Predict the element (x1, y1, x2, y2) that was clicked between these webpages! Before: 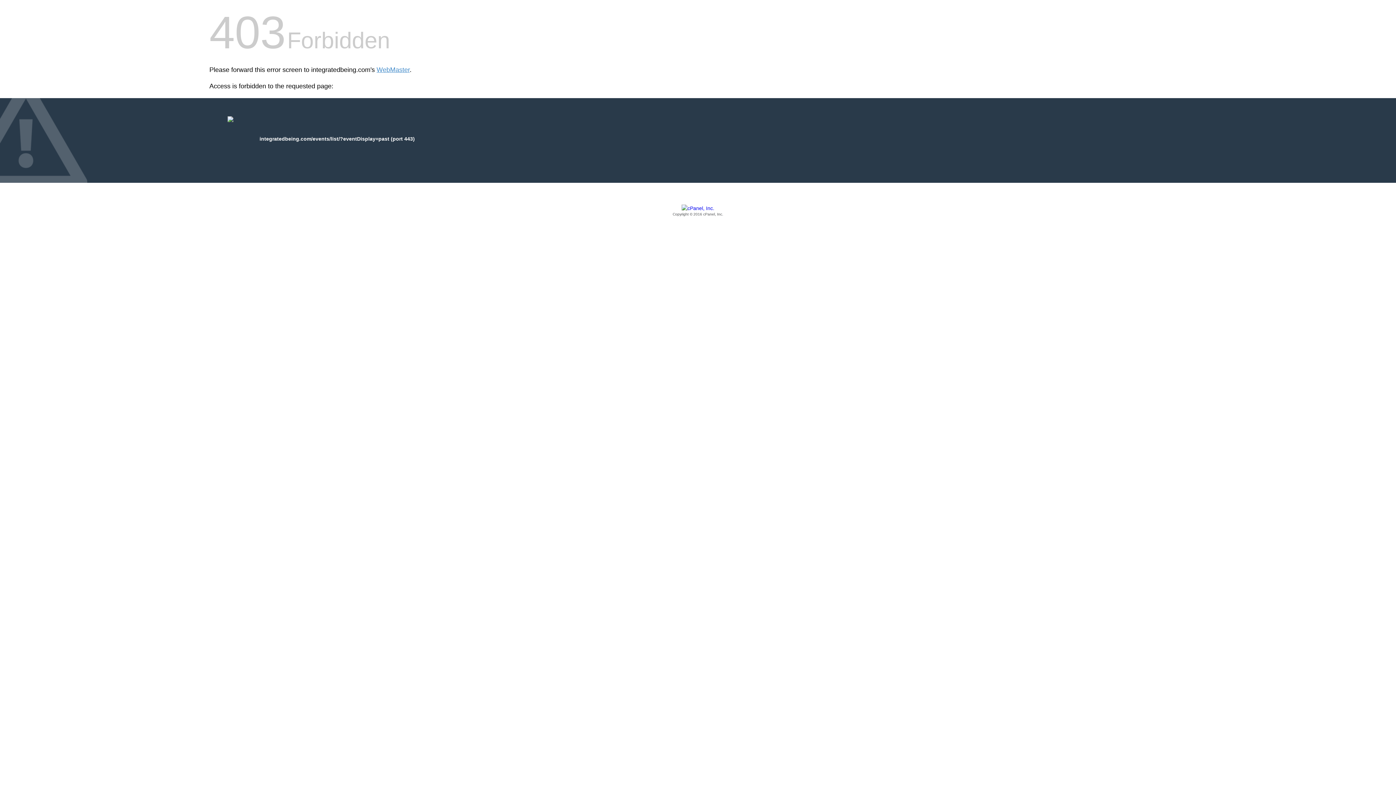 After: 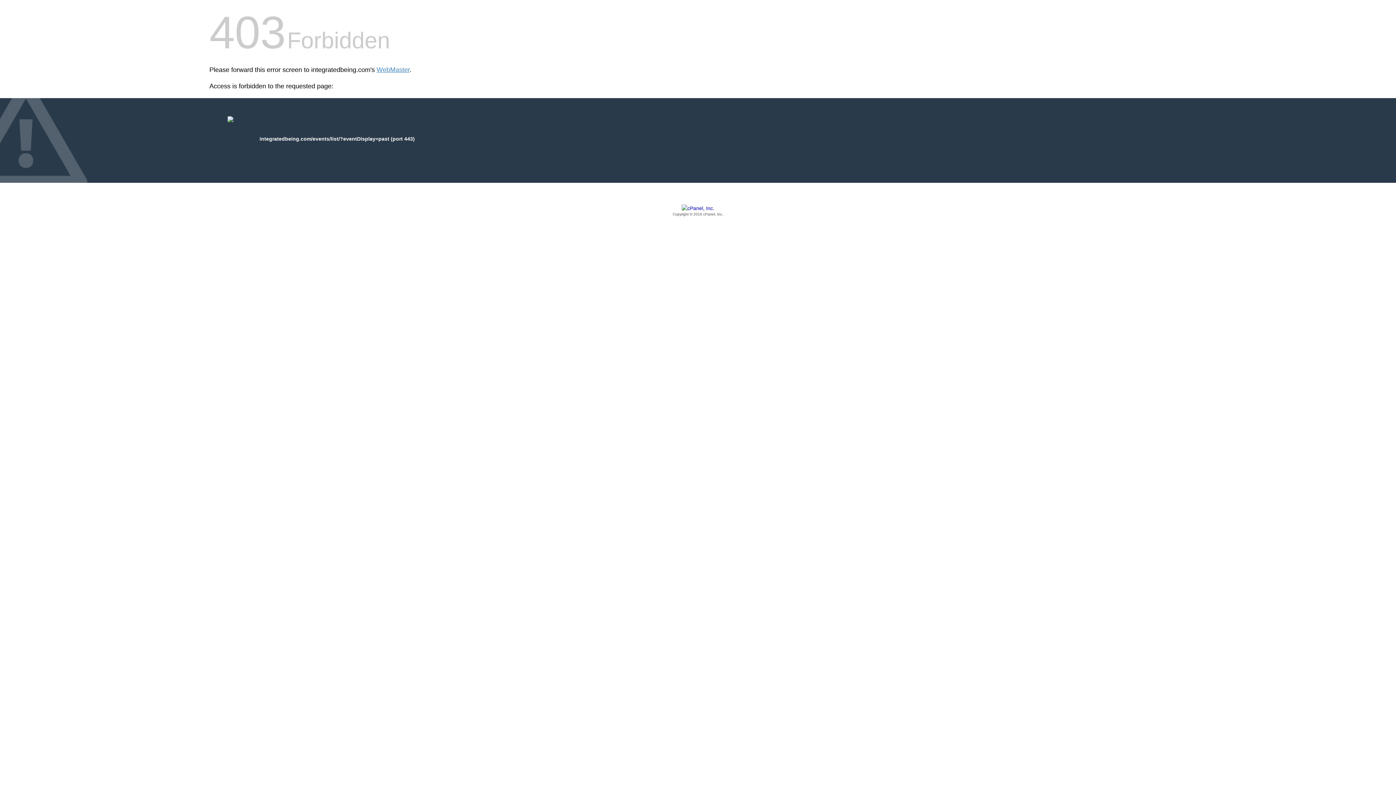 Action: bbox: (209, 205, 1186, 217) label: Copyright © 2016 cPanel, Inc.